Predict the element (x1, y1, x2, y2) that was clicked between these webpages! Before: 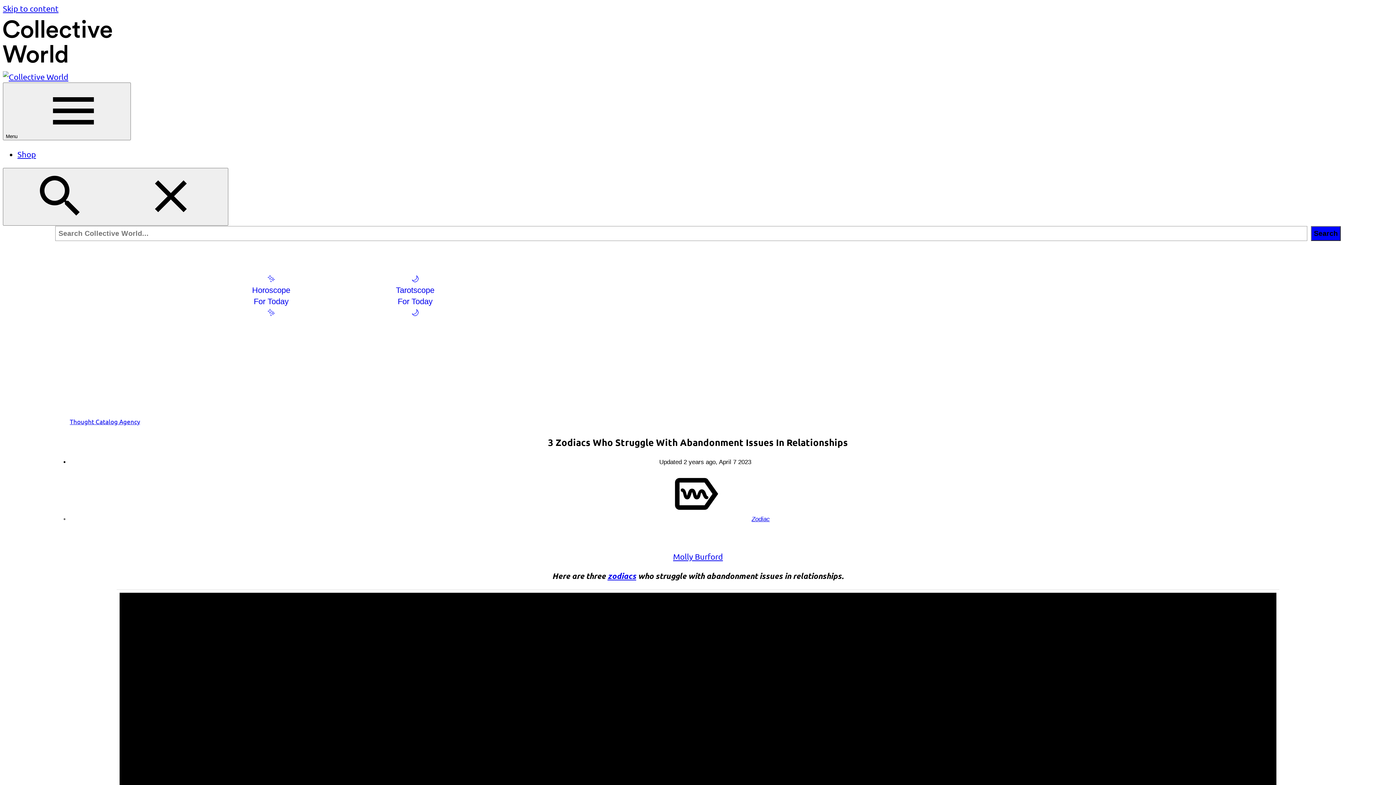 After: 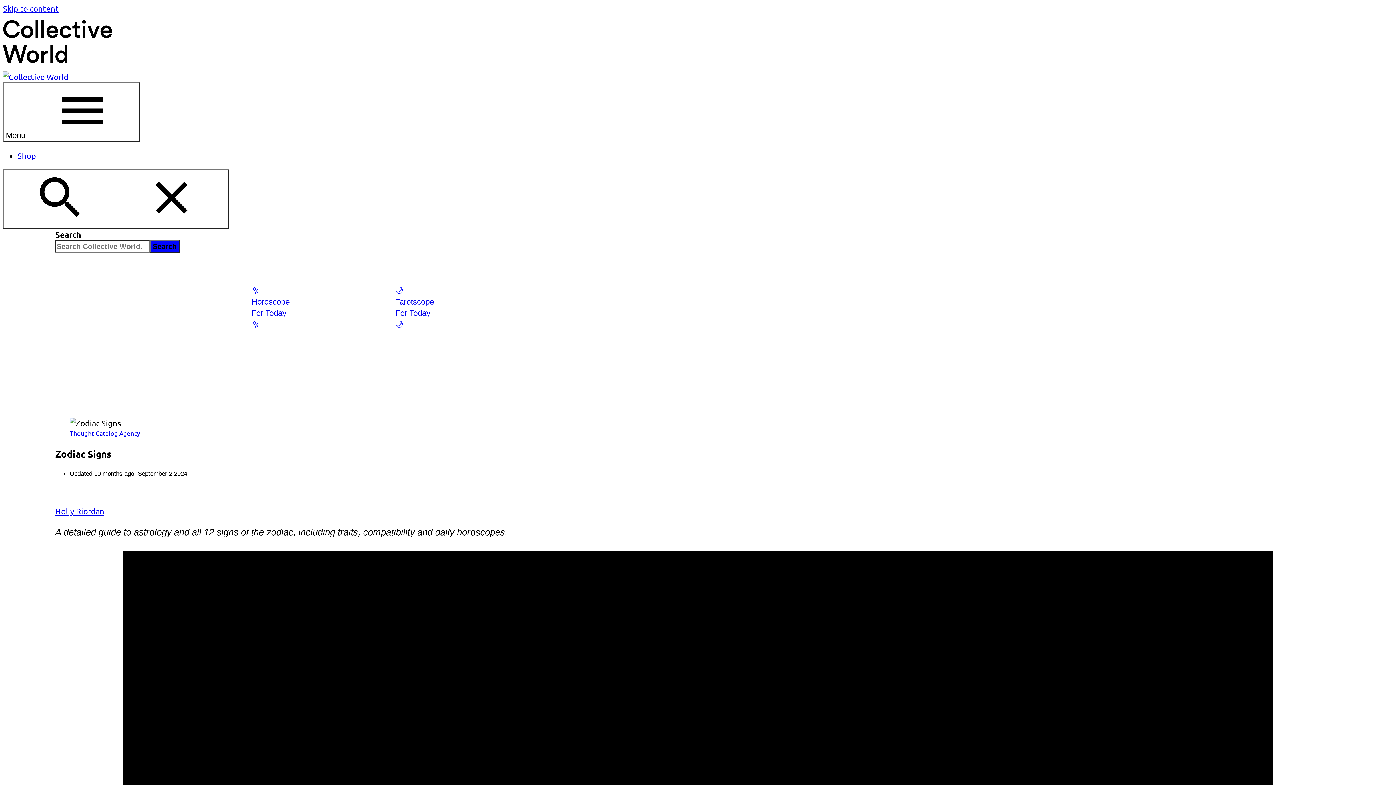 Action: label: zodiacs bbox: (607, 571, 636, 581)